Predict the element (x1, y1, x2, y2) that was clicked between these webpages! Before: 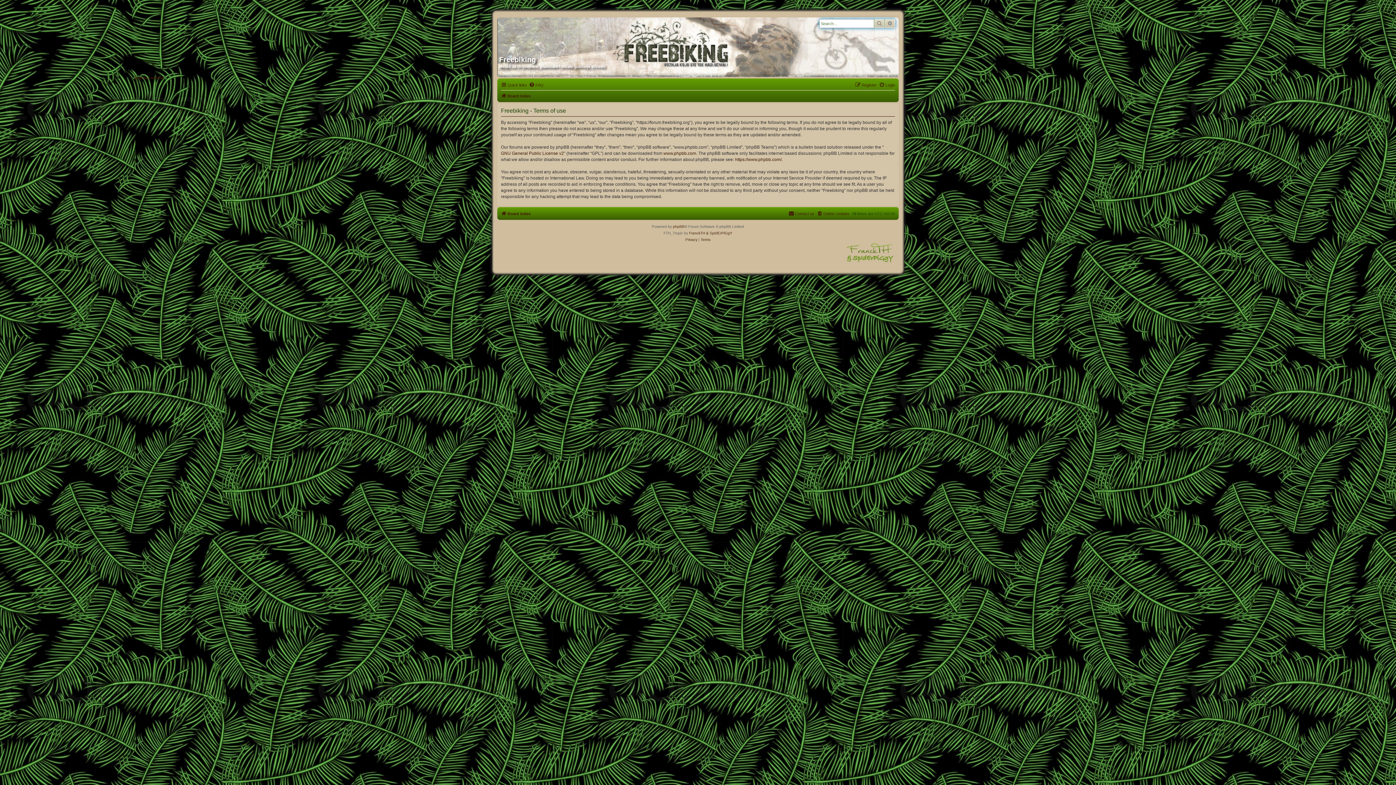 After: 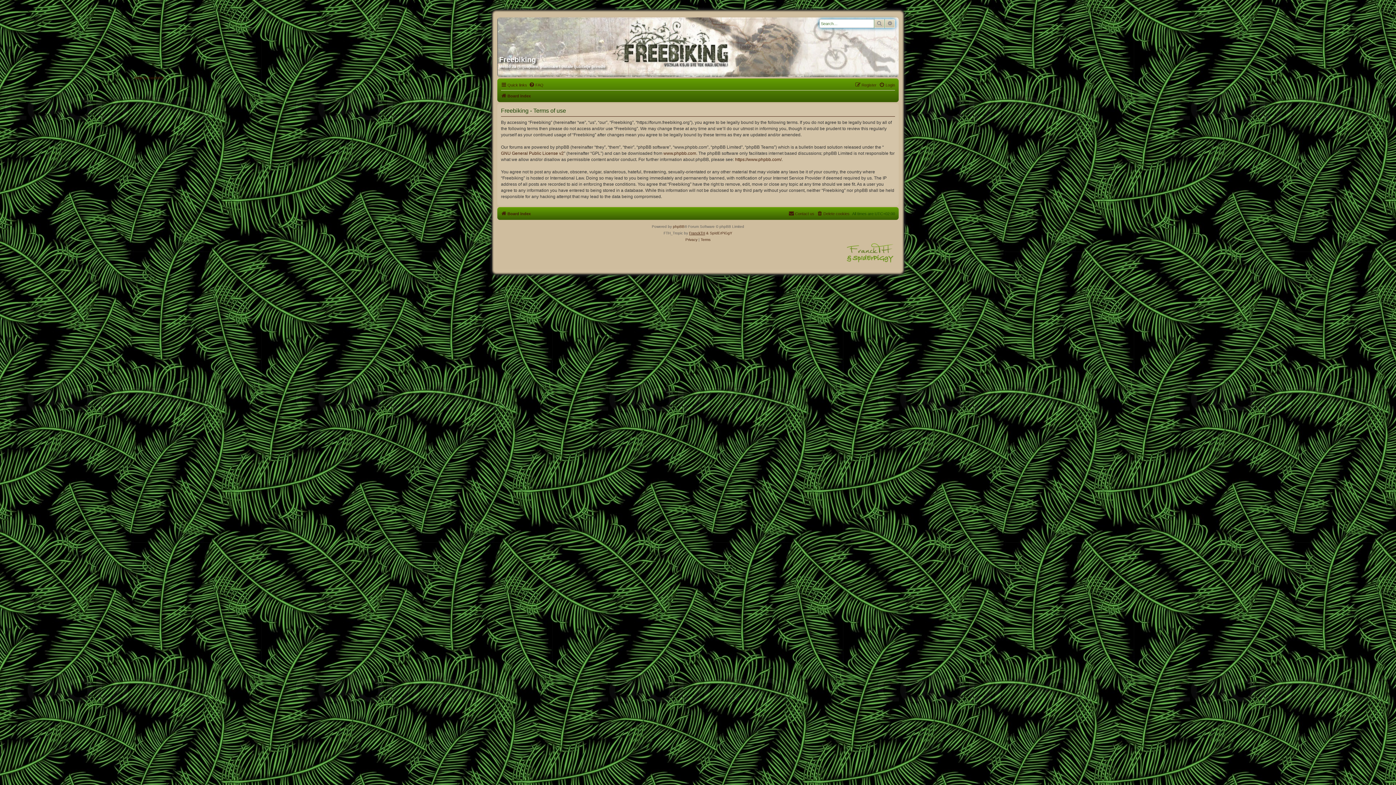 Action: bbox: (689, 230, 705, 236) label: FranckTH